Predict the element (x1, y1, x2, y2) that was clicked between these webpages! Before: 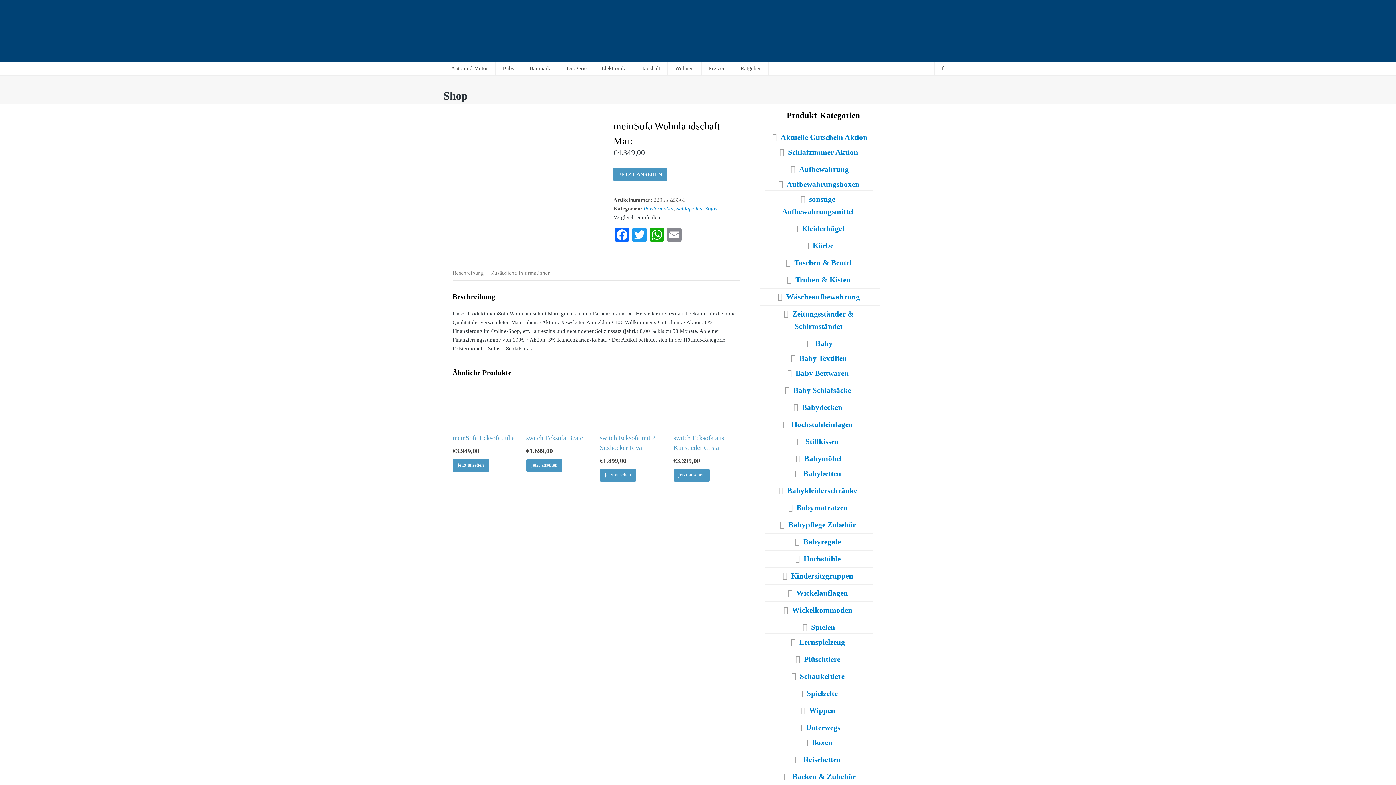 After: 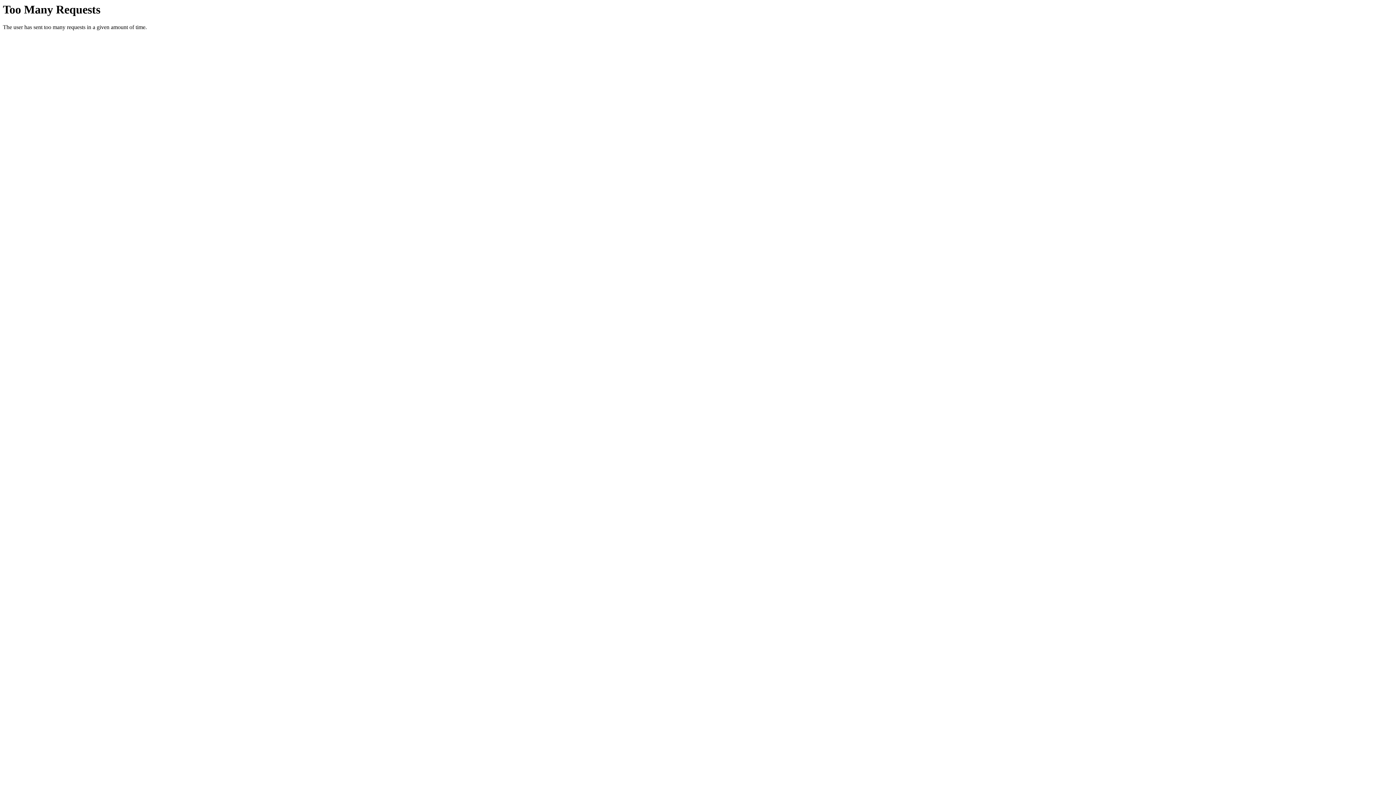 Action: bbox: (788, 589, 848, 597) label: Wickelauflagen